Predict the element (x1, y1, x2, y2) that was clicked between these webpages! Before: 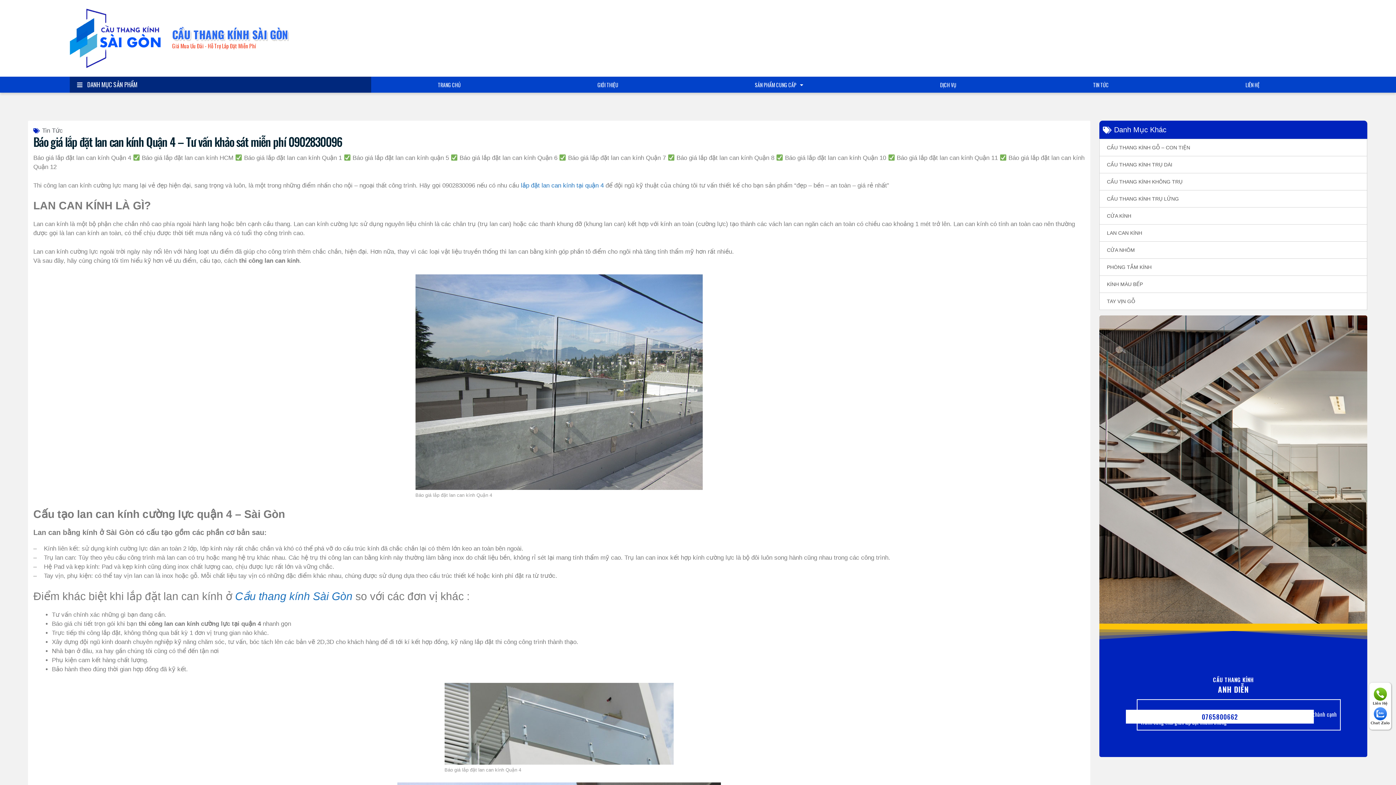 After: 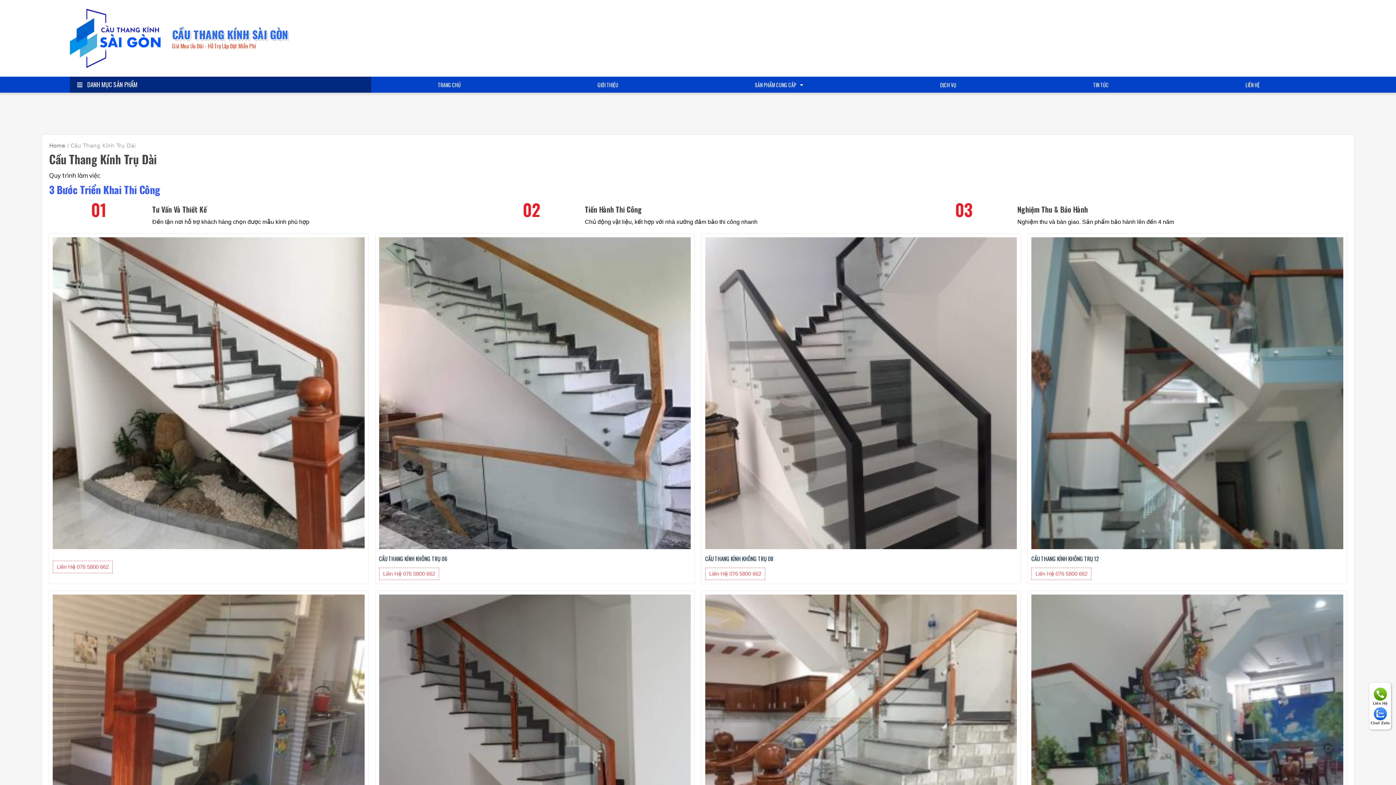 Action: label: CẦU THANG KÍNH TRỤ DÀI bbox: (1099, 156, 1367, 173)